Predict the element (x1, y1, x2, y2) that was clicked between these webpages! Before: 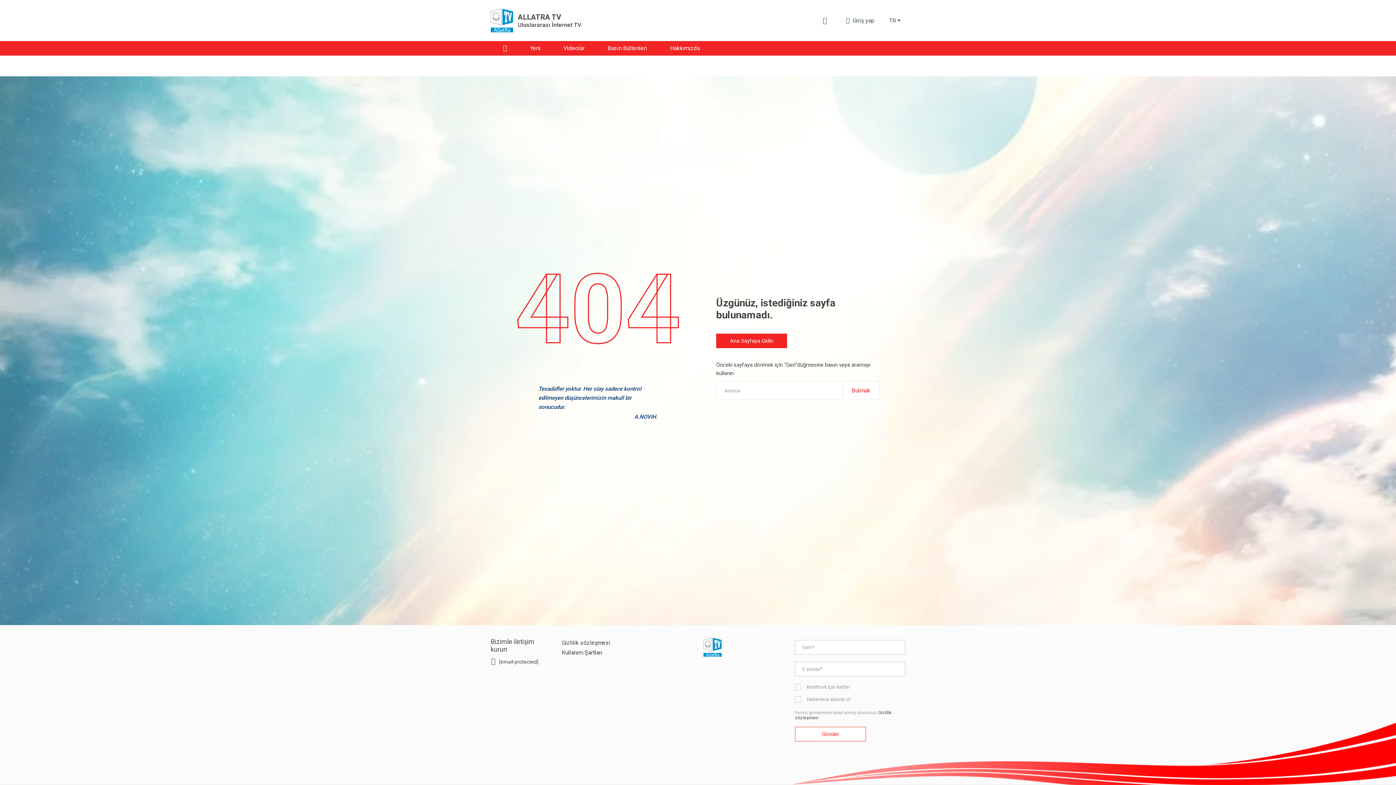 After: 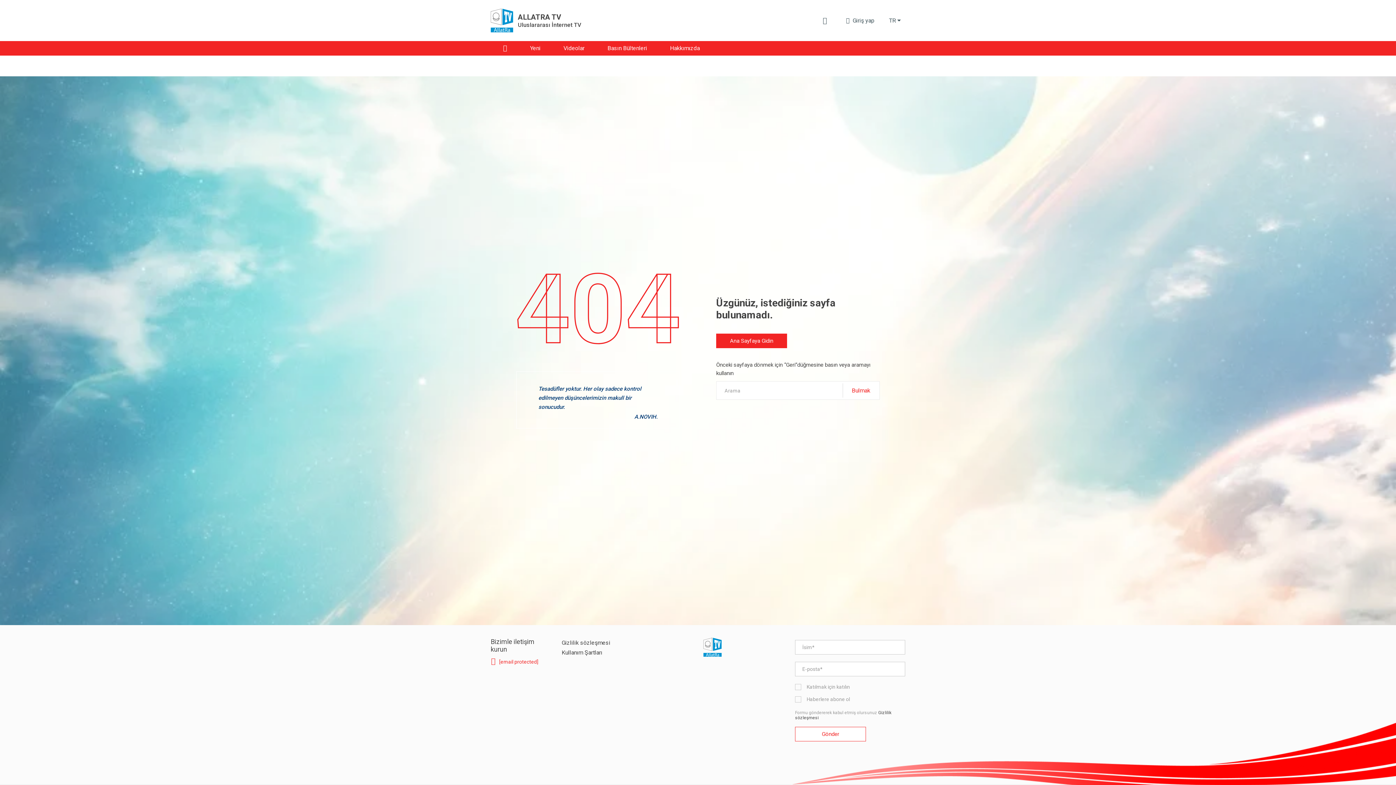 Action: label: [email protected] bbox: (490, 658, 538, 665)